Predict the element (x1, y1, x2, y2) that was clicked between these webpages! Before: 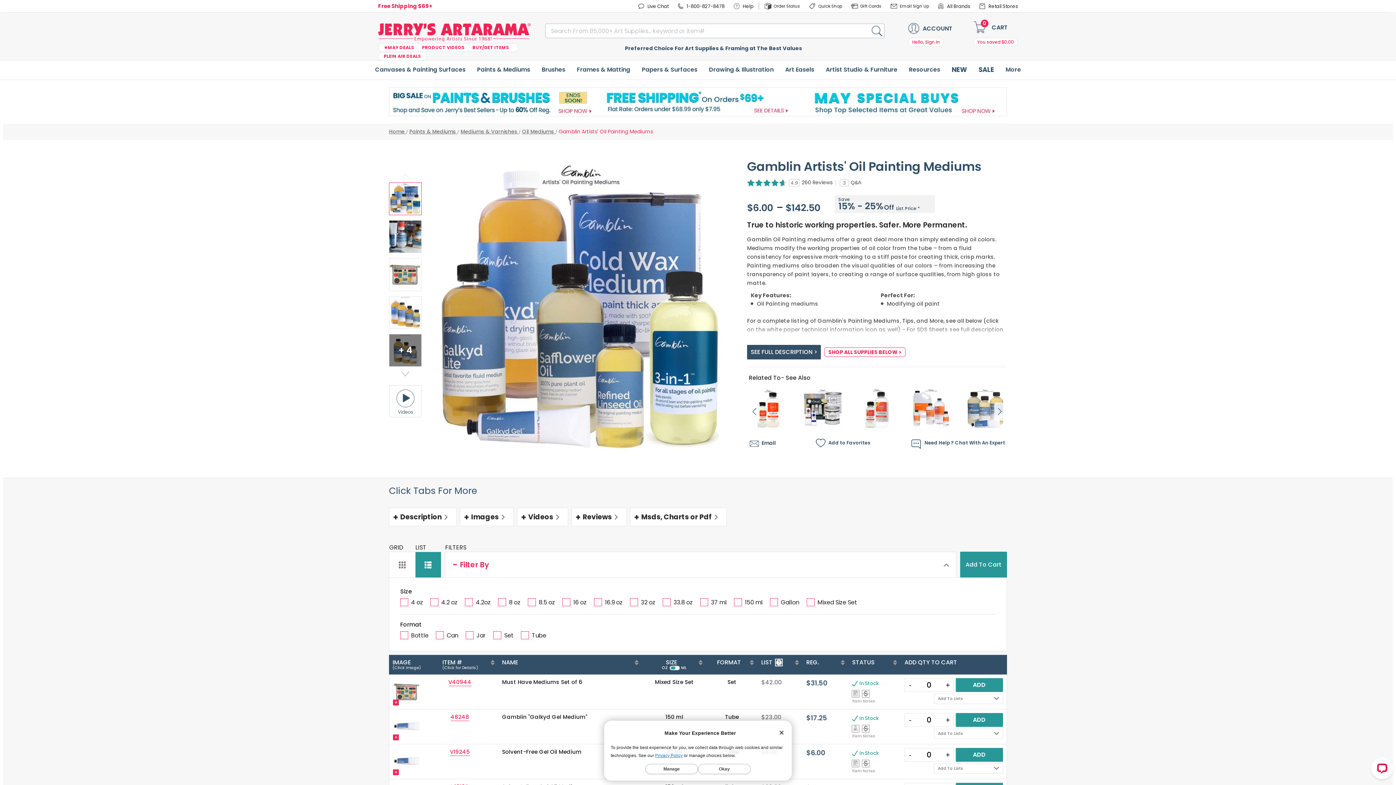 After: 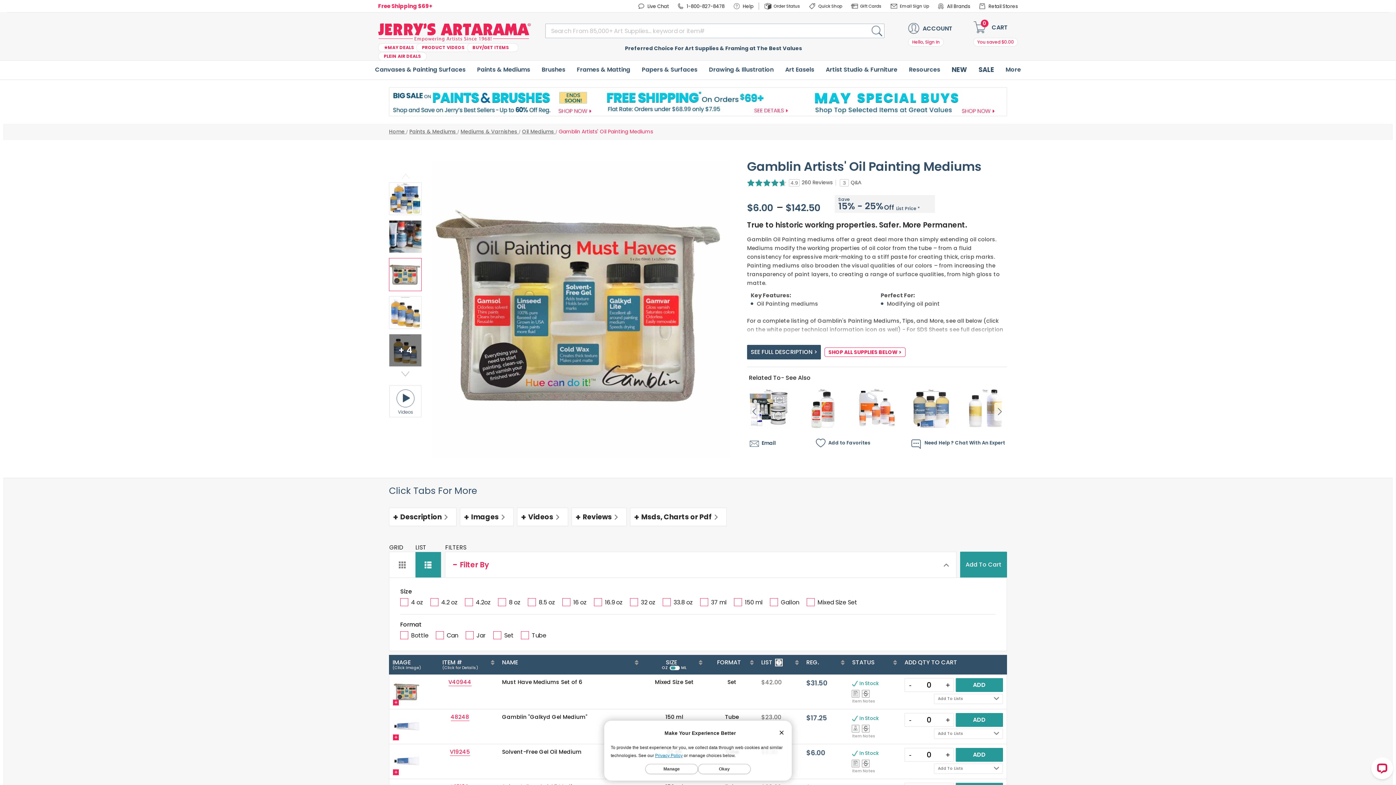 Action: bbox: (389, 258, 421, 291)